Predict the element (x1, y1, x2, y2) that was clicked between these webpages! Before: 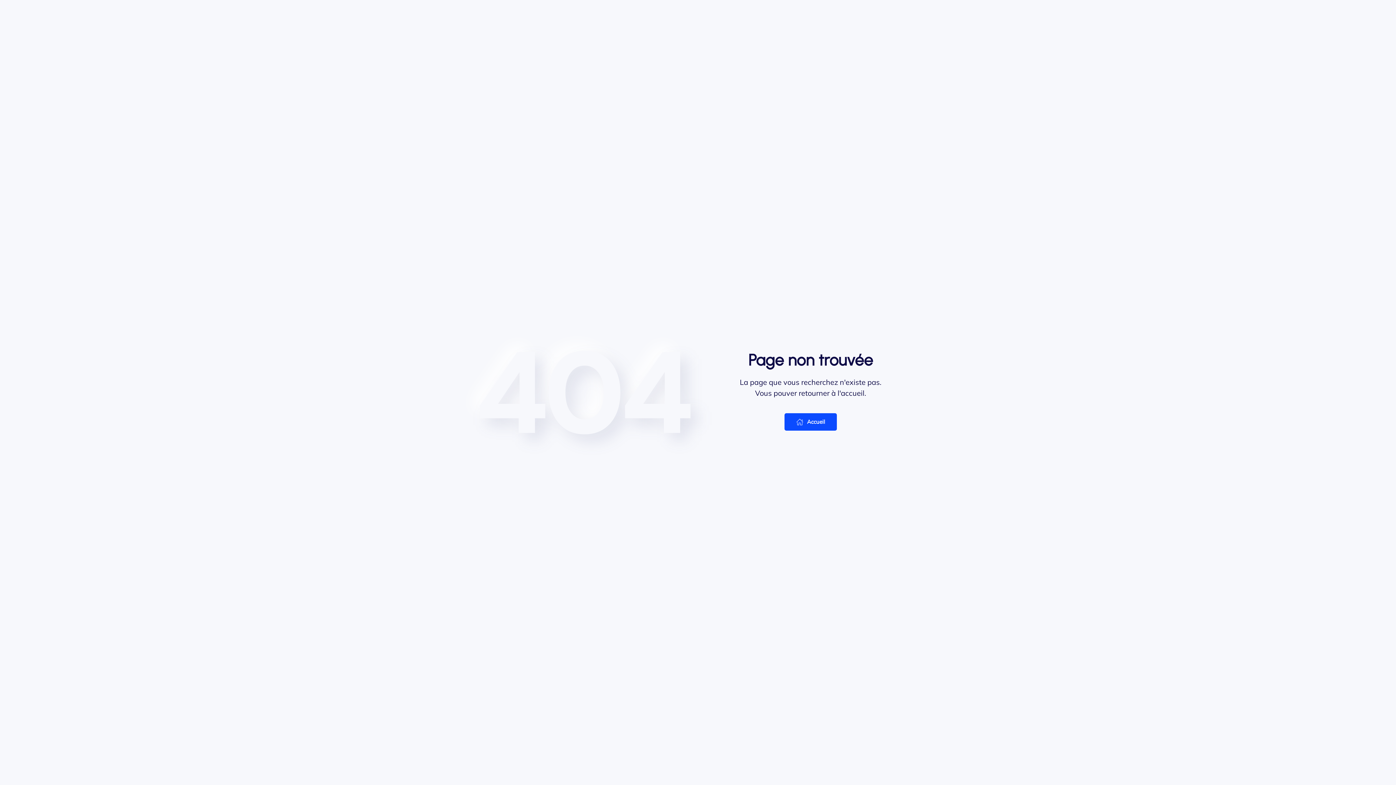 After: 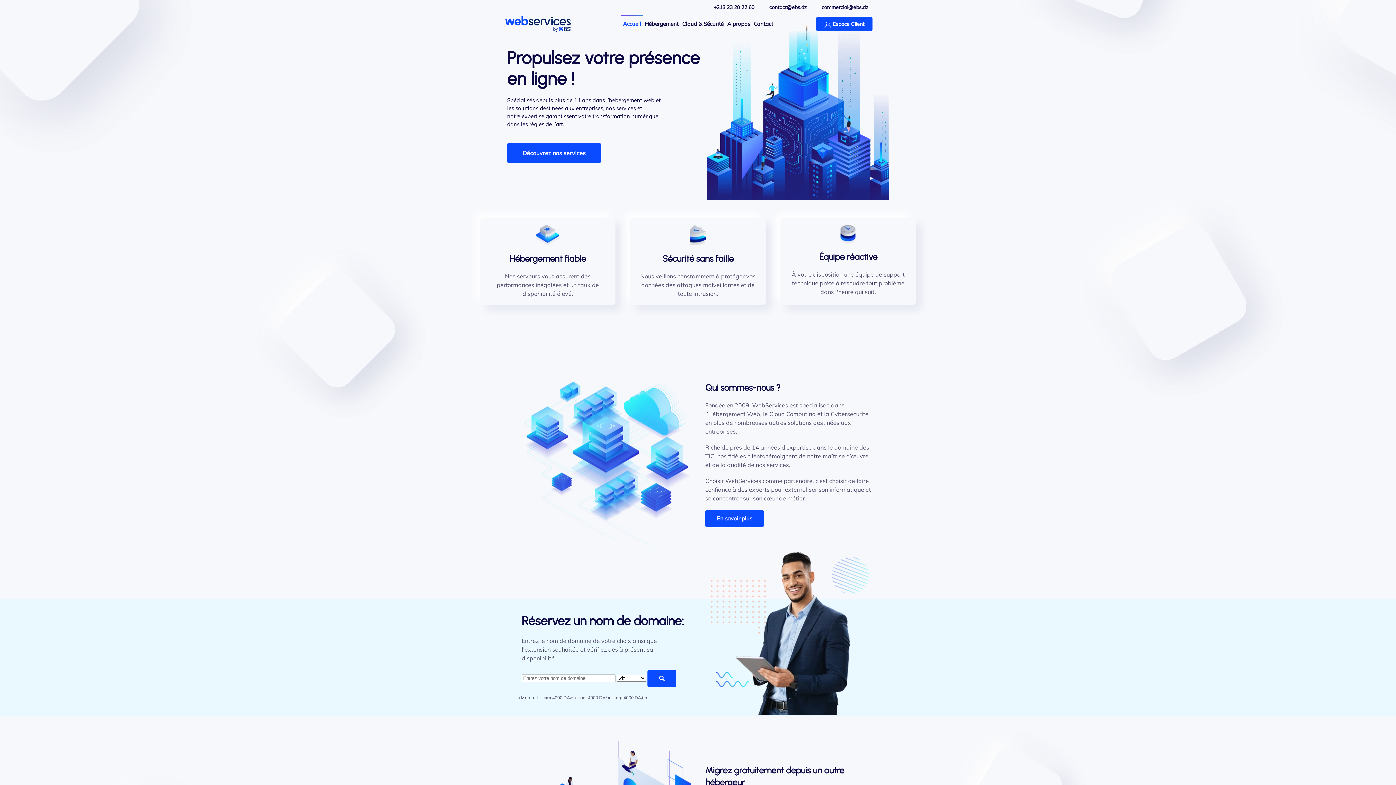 Action: label: Accueil bbox: (784, 413, 837, 431)